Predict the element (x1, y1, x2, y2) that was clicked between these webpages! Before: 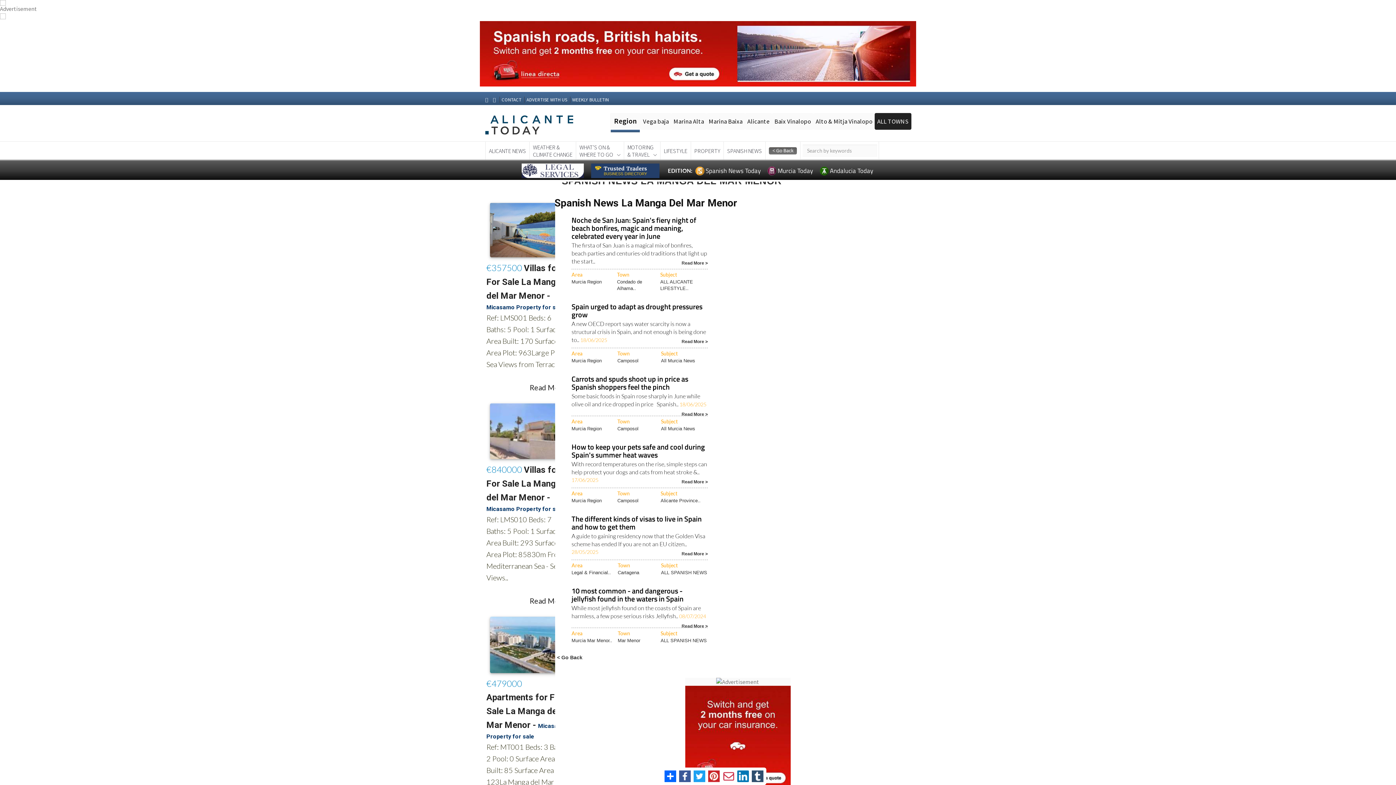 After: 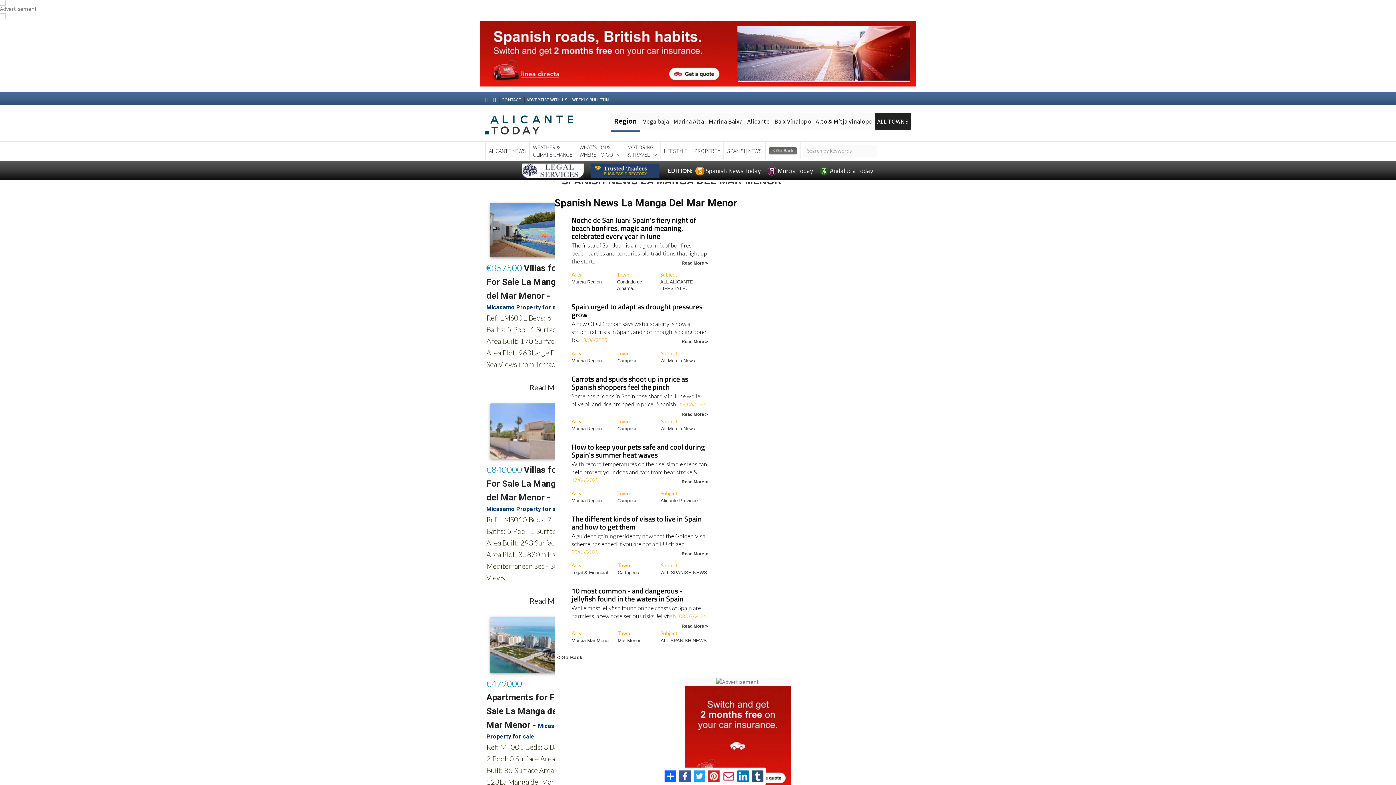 Action: bbox: (692, 769, 706, 784)